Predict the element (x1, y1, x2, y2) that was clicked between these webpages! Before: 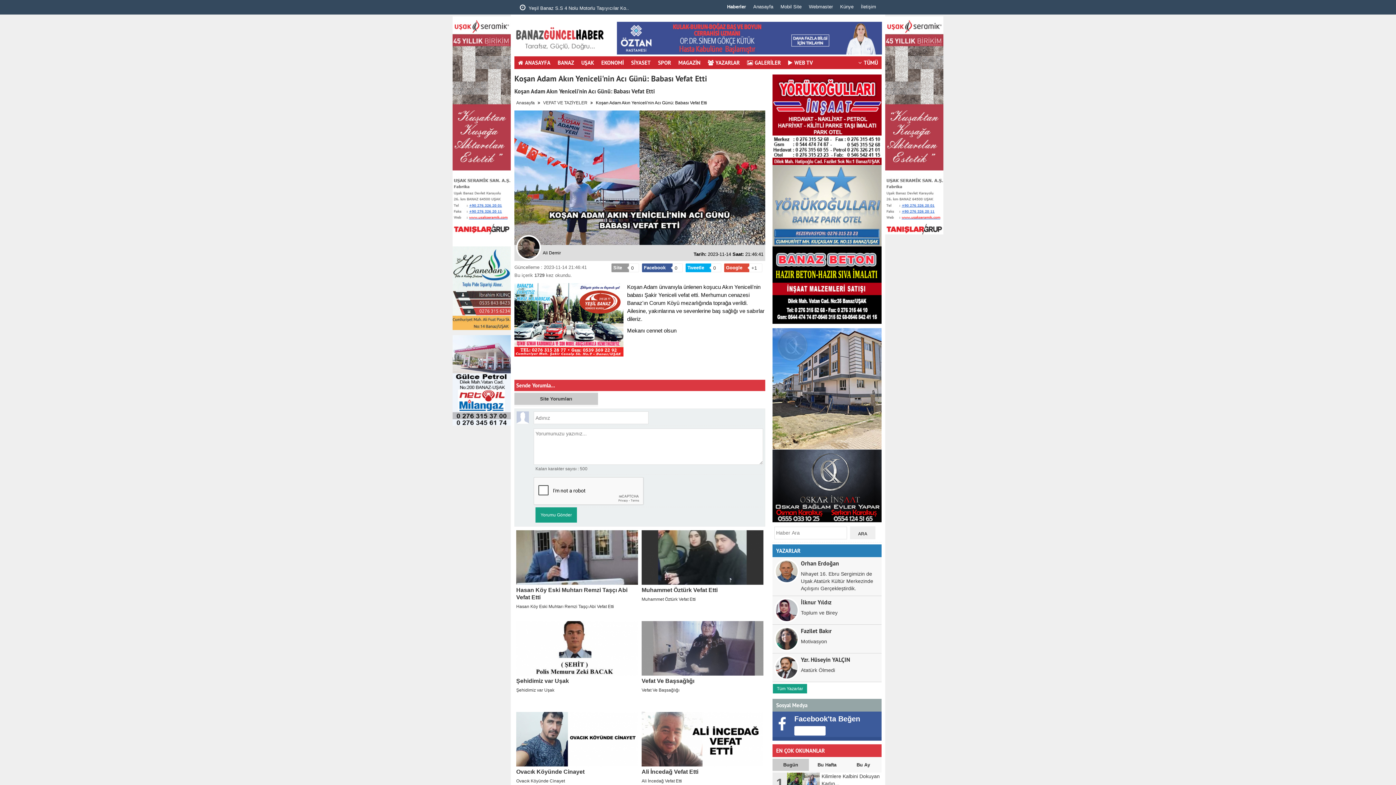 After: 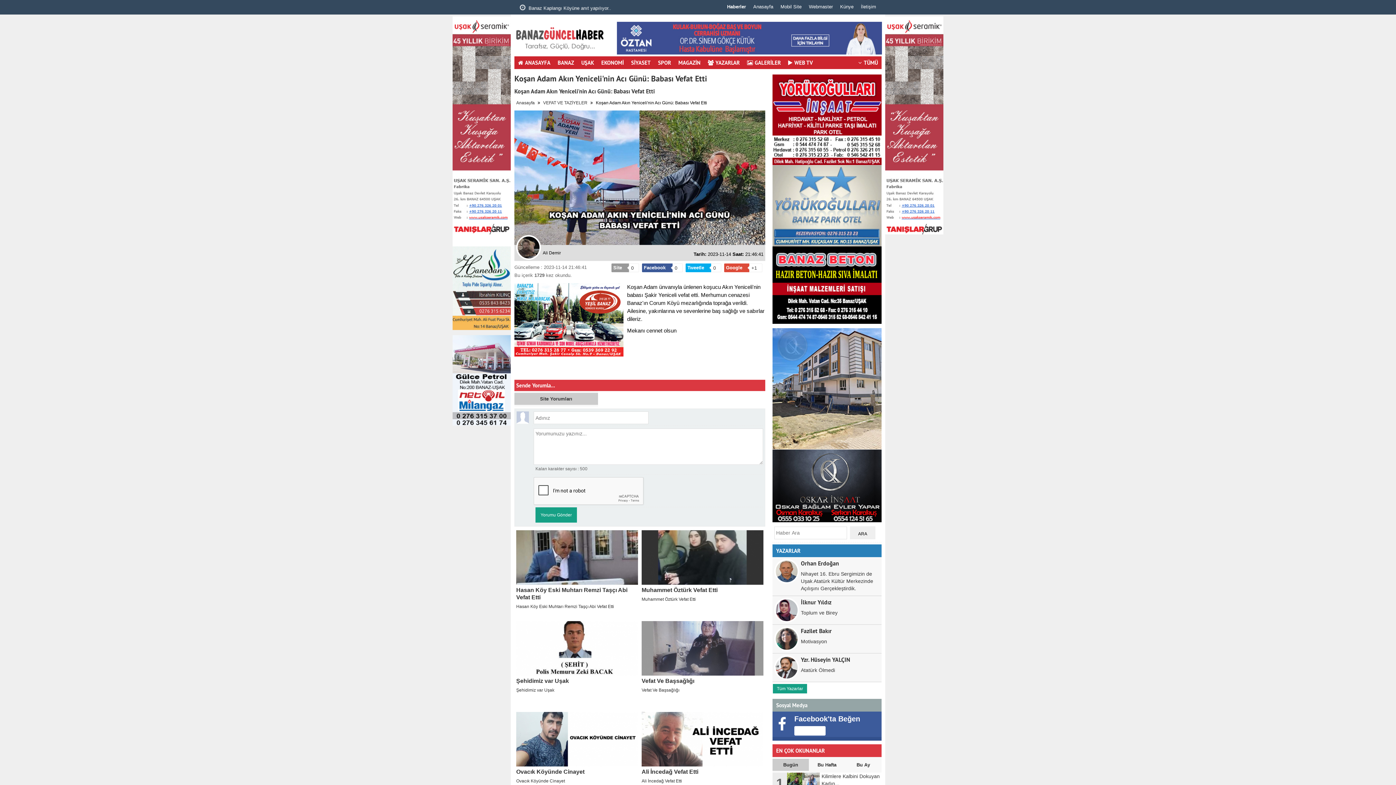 Action: bbox: (514, 351, 623, 357)